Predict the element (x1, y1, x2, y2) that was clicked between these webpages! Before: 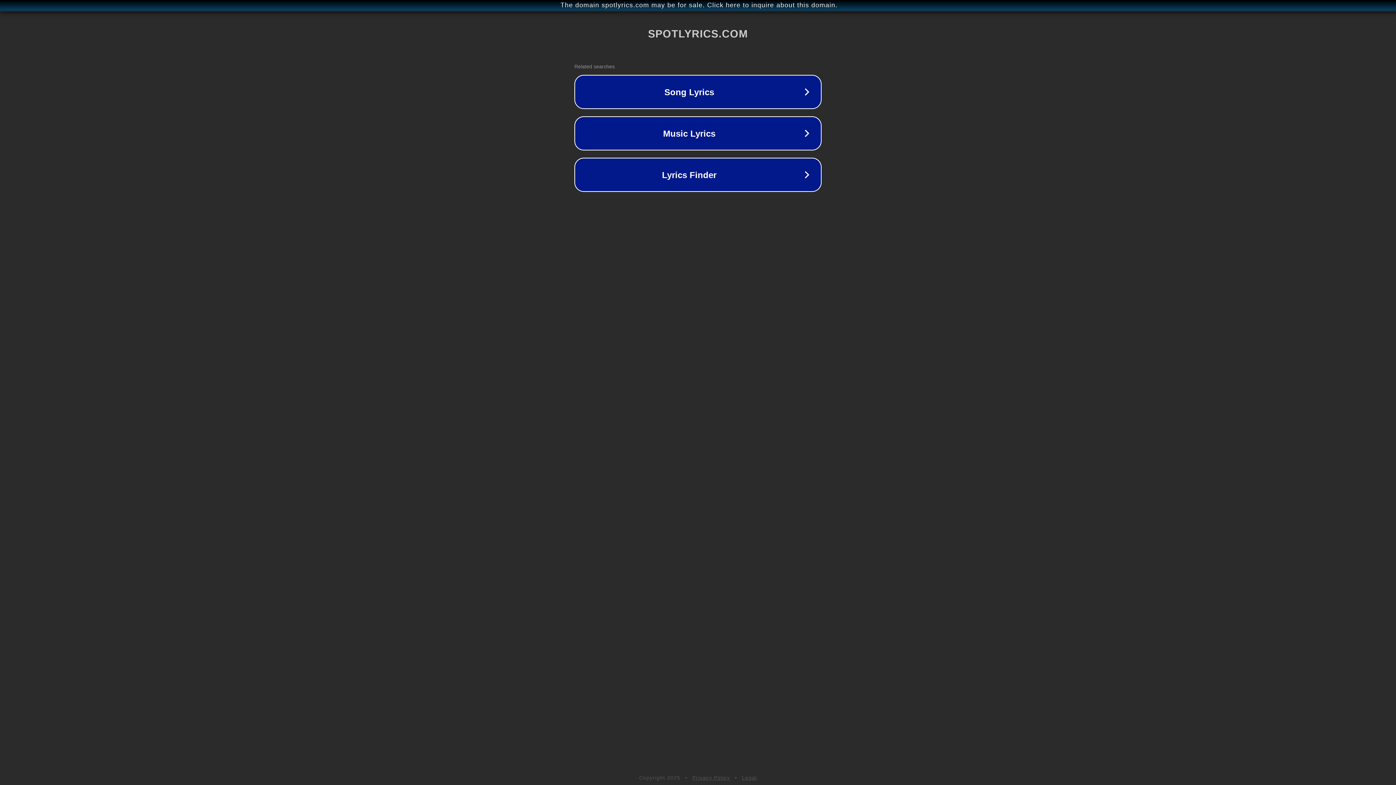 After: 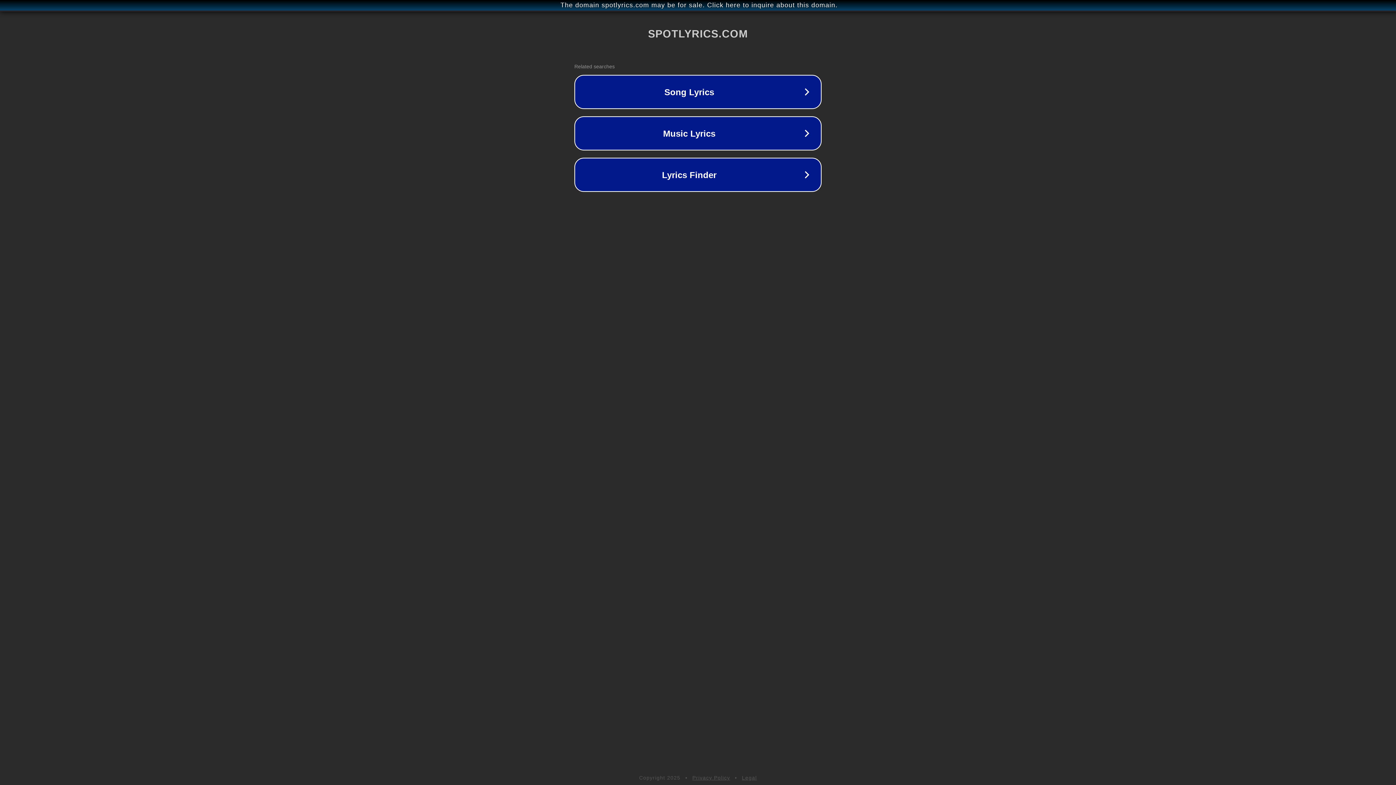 Action: label: Privacy Policy bbox: (692, 775, 730, 781)